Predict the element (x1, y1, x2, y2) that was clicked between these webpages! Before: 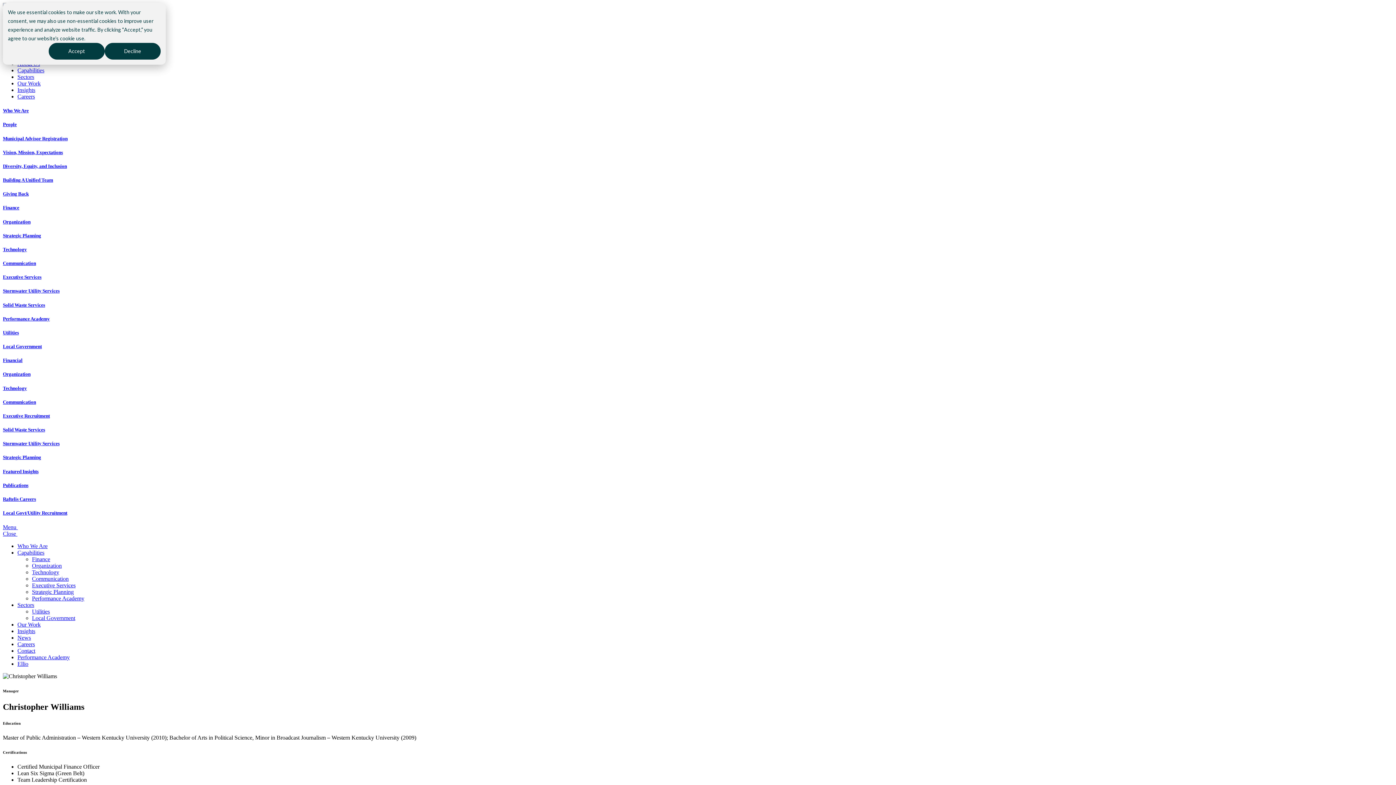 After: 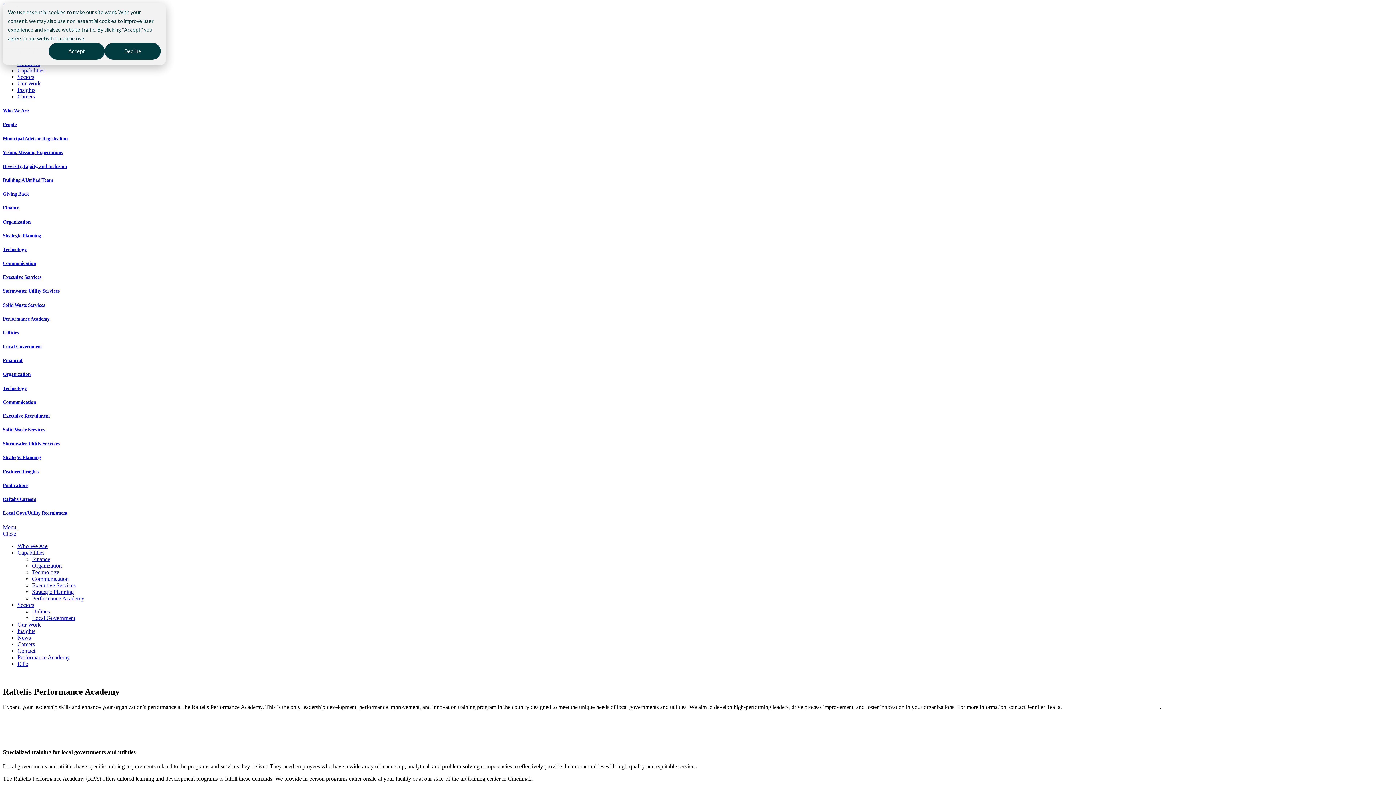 Action: label: Performance Academy bbox: (32, 595, 84, 601)